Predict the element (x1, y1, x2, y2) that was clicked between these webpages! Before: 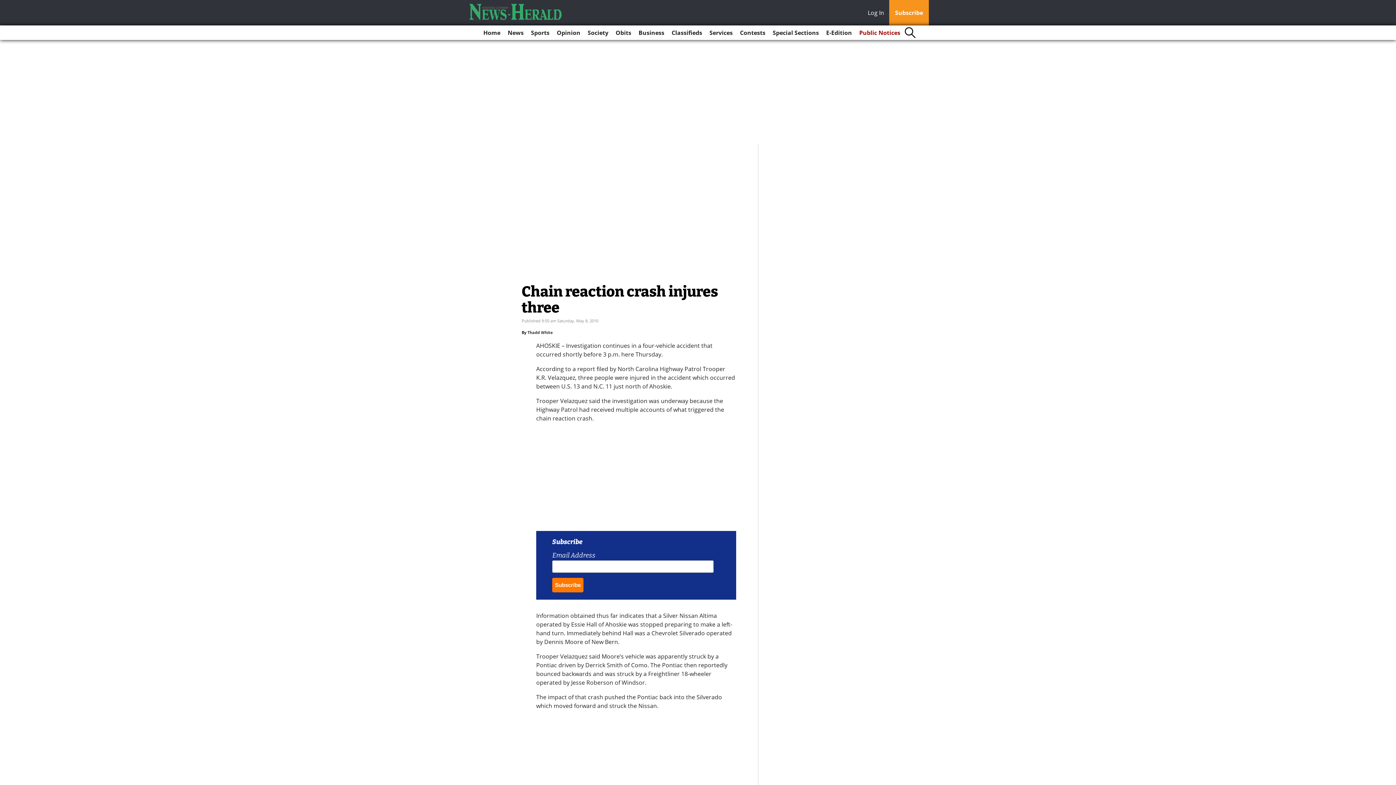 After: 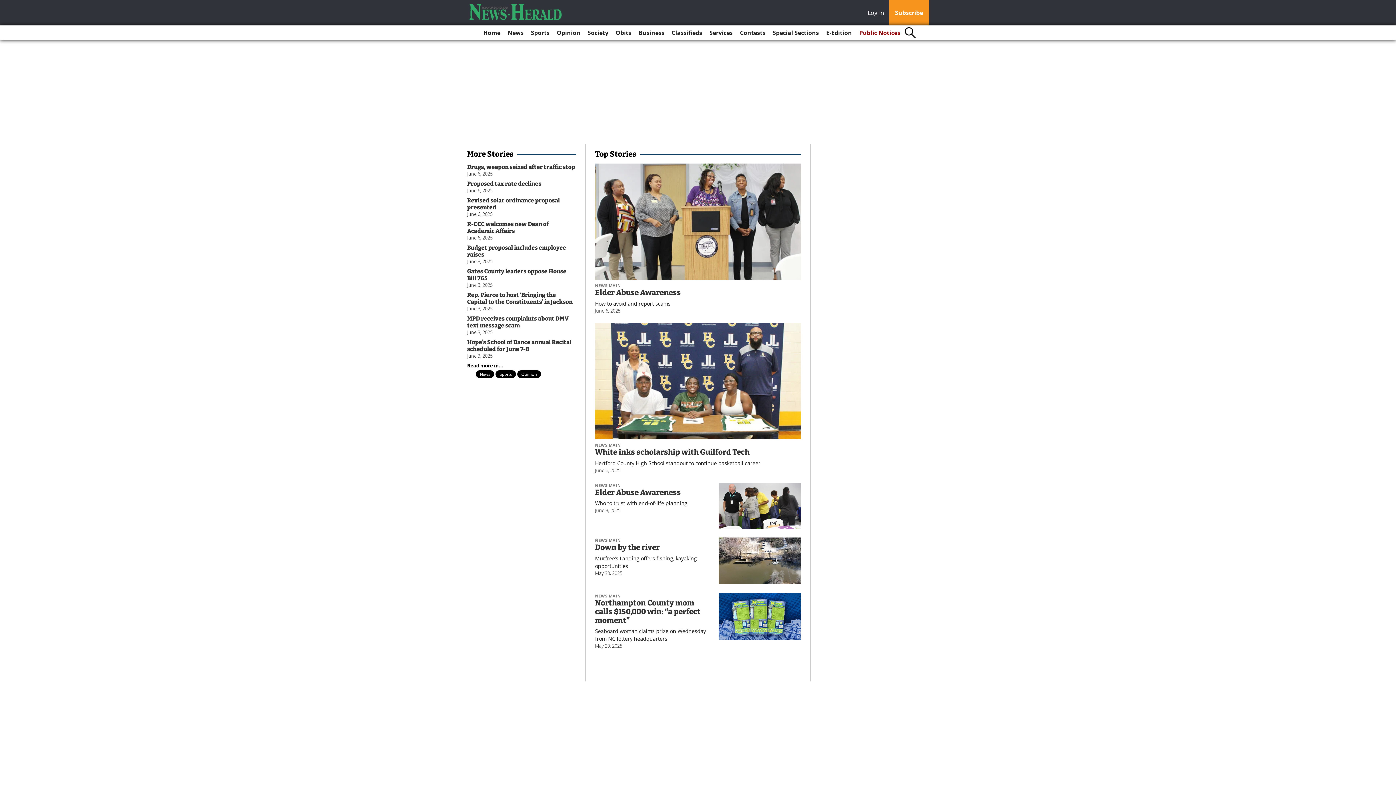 Action: bbox: (467, 2, 564, 20)